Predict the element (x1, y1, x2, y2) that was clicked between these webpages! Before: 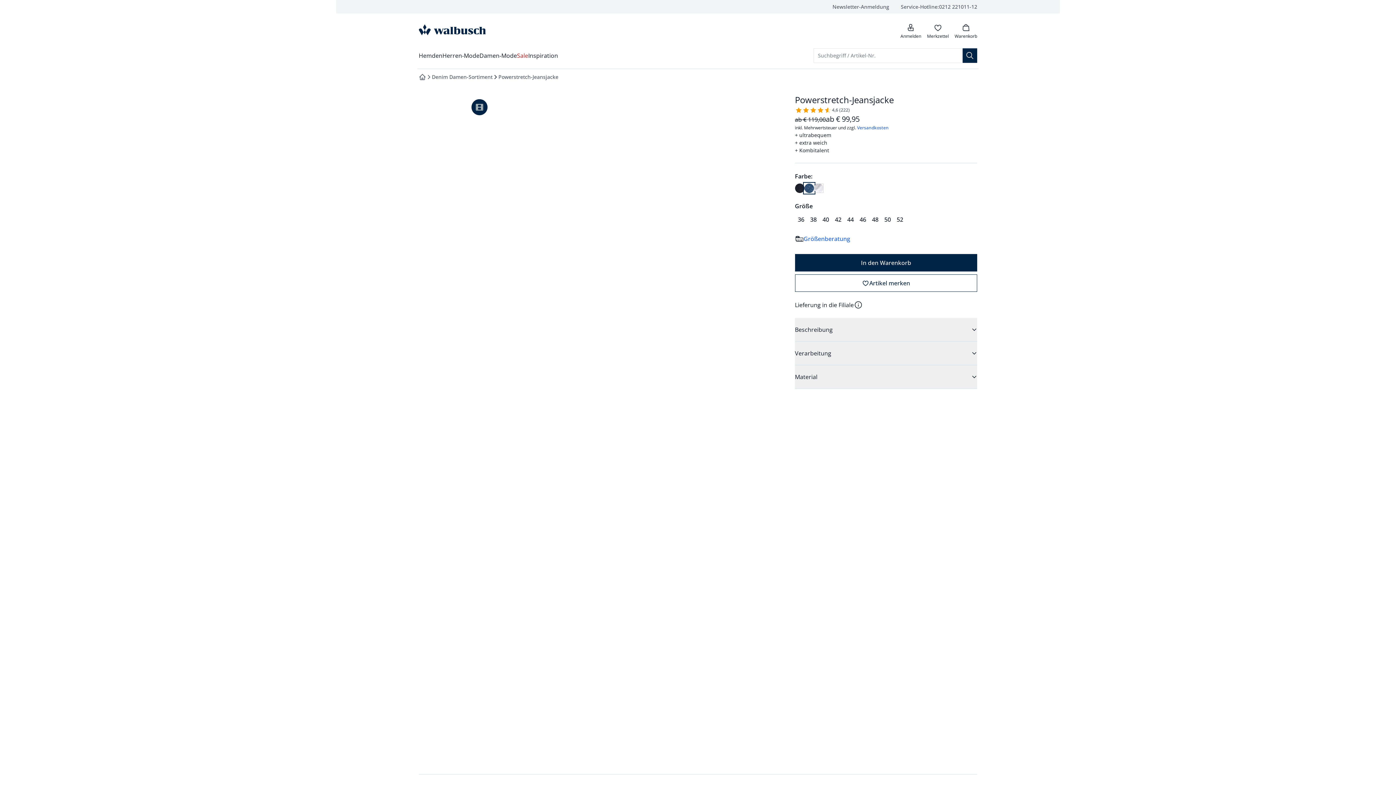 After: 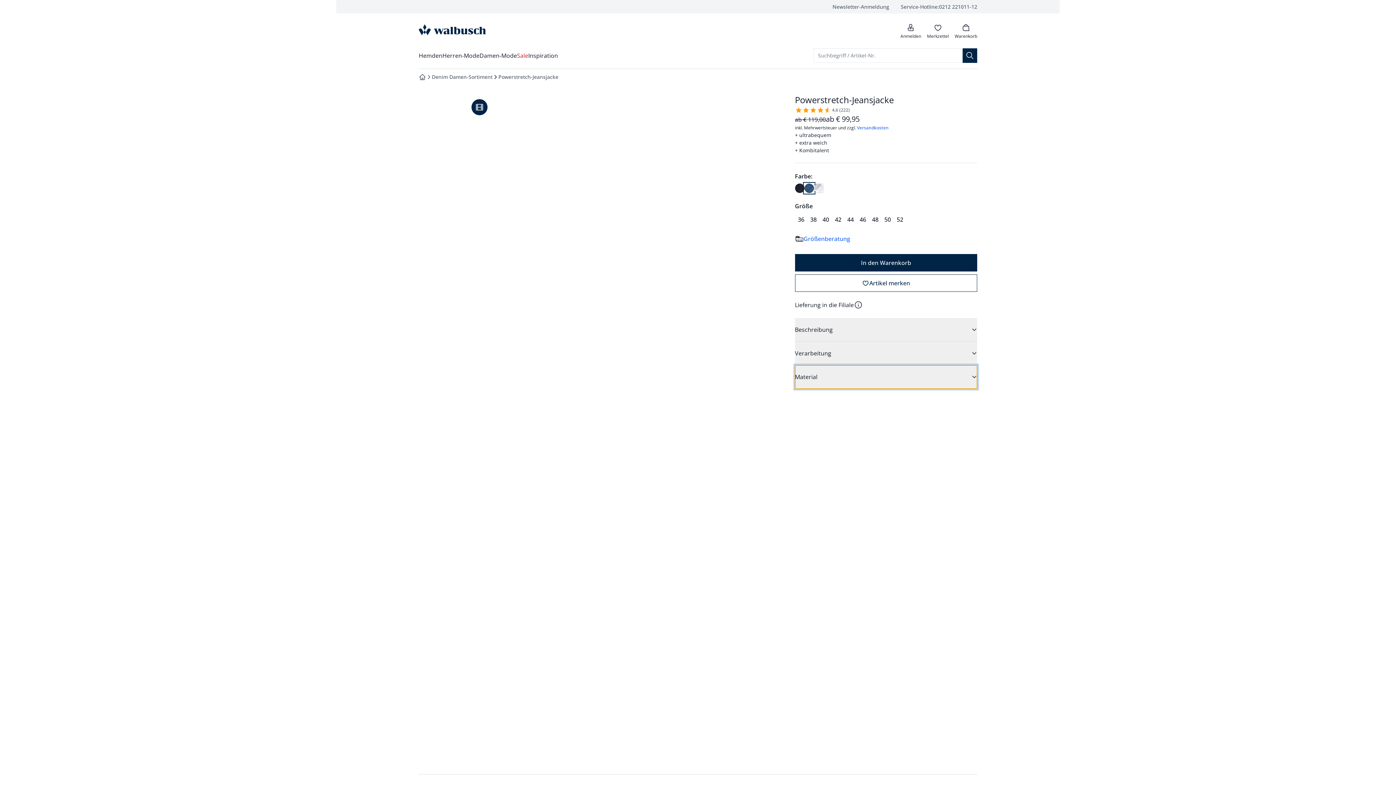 Action: bbox: (795, 365, 977, 389) label: Material